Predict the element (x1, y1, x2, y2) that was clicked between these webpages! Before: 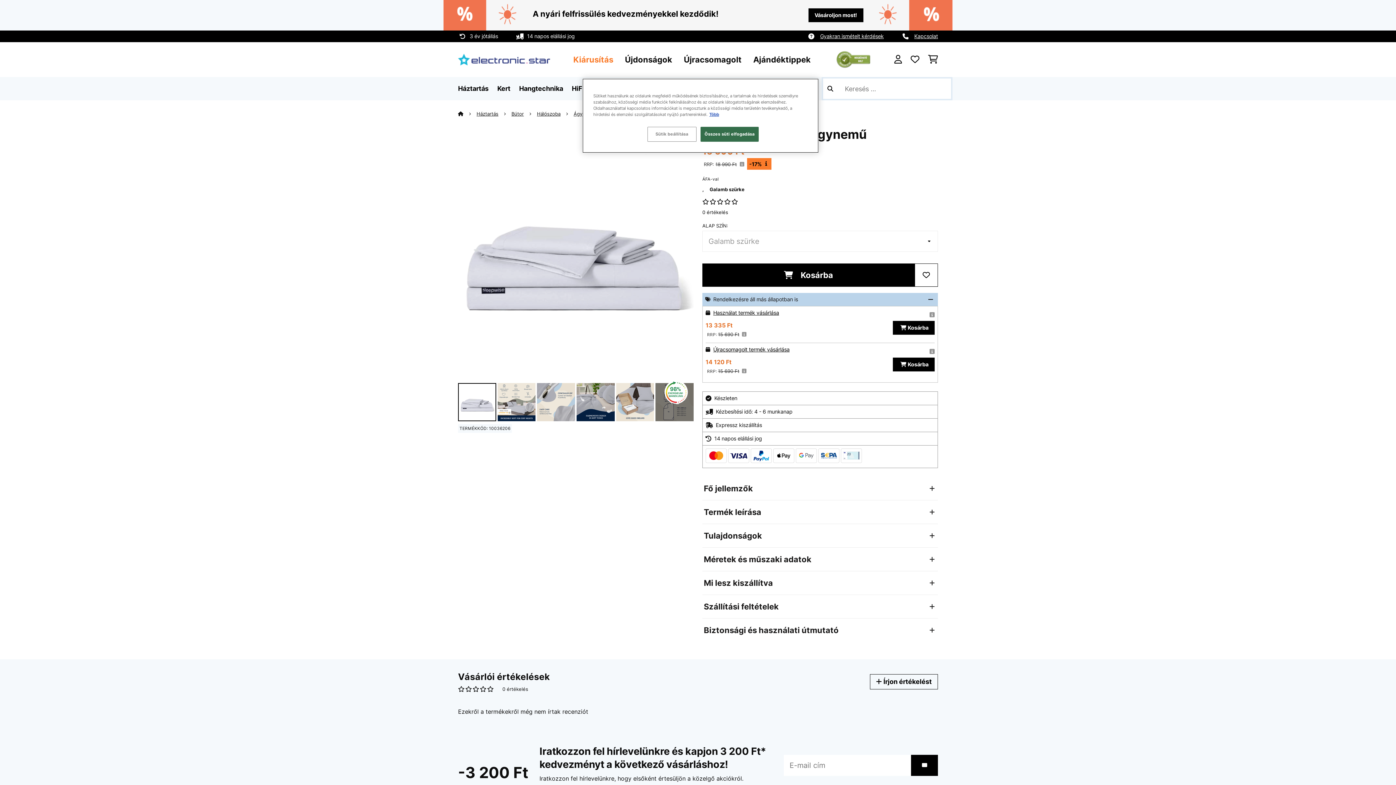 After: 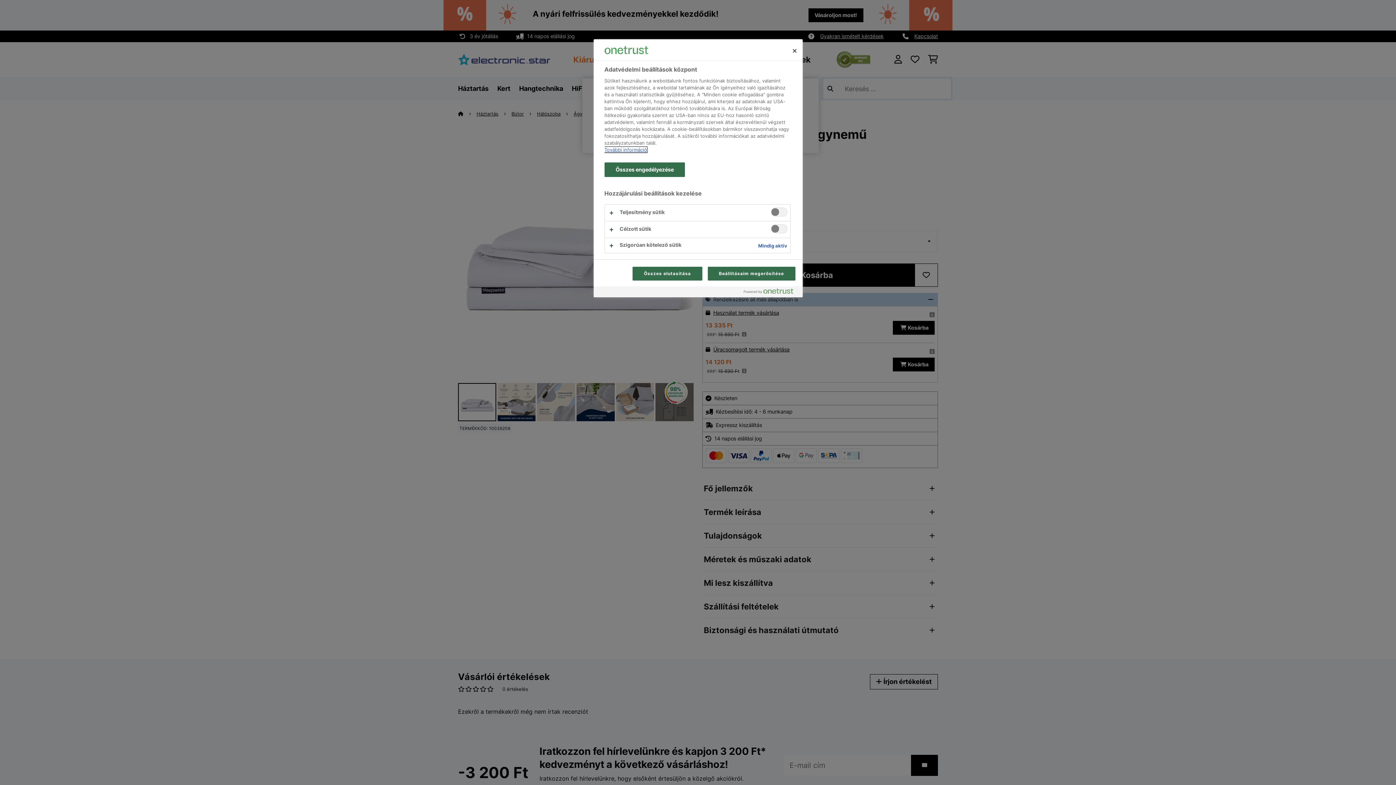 Action: bbox: (647, 126, 696, 141) label: Sütik beállítása